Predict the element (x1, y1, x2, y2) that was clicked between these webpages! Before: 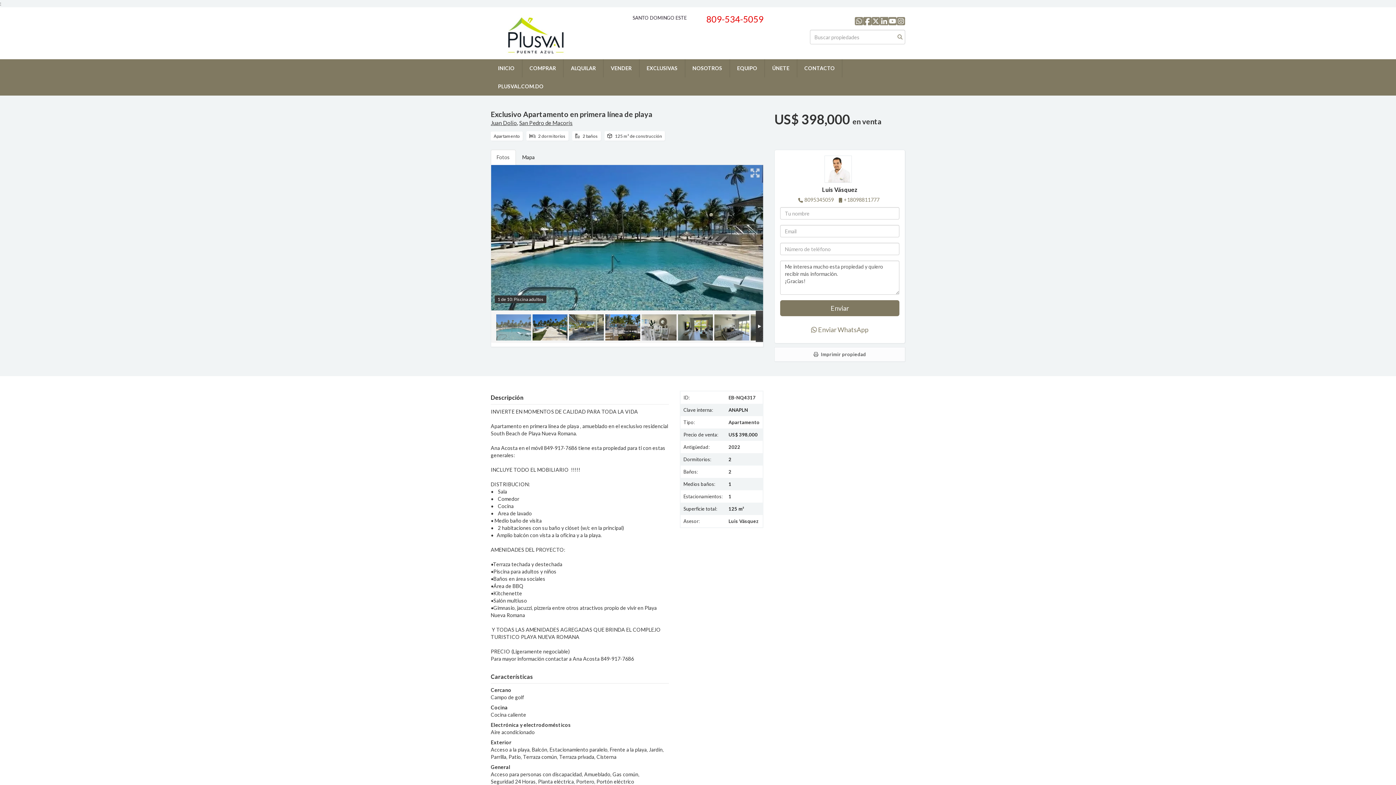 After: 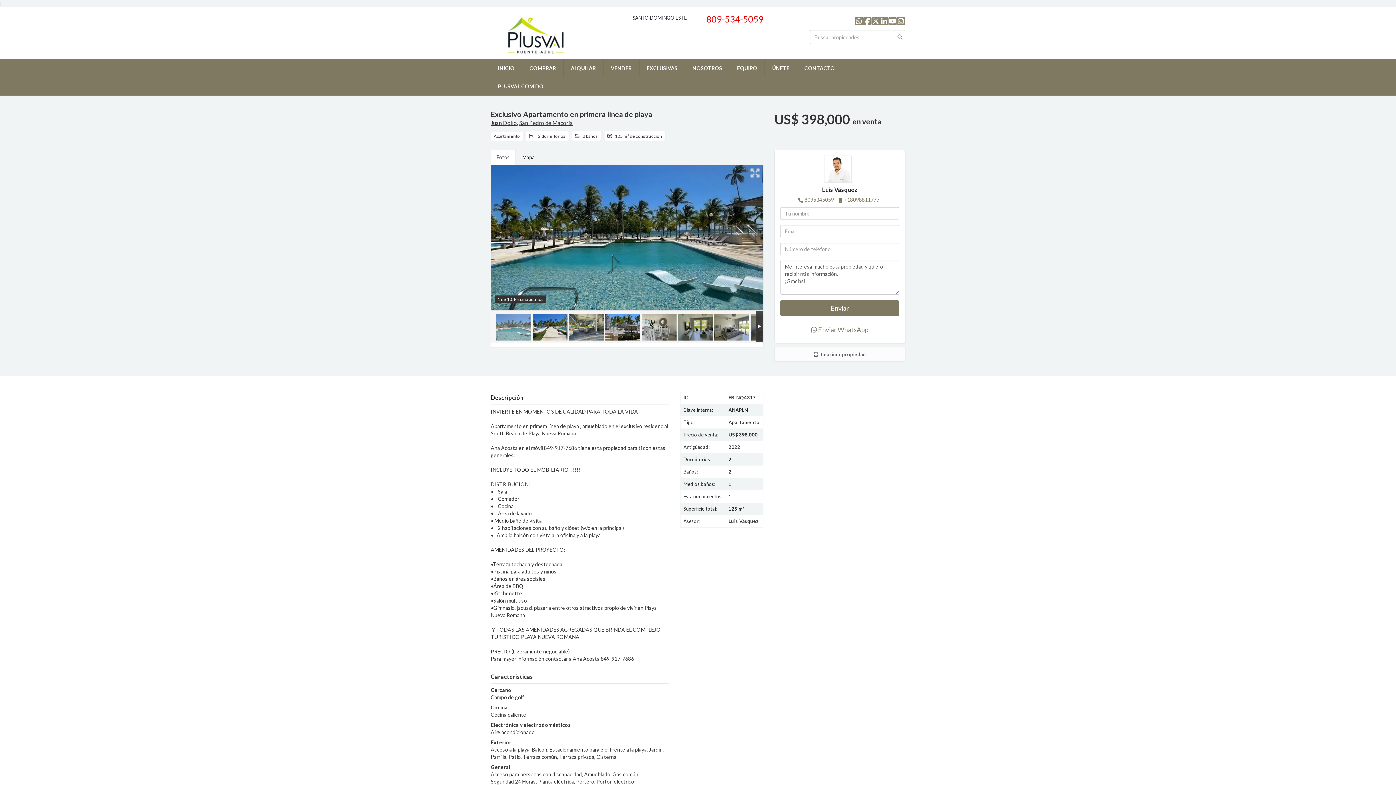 Action: label:  Enviar WhatsApp bbox: (780, 321, 899, 337)